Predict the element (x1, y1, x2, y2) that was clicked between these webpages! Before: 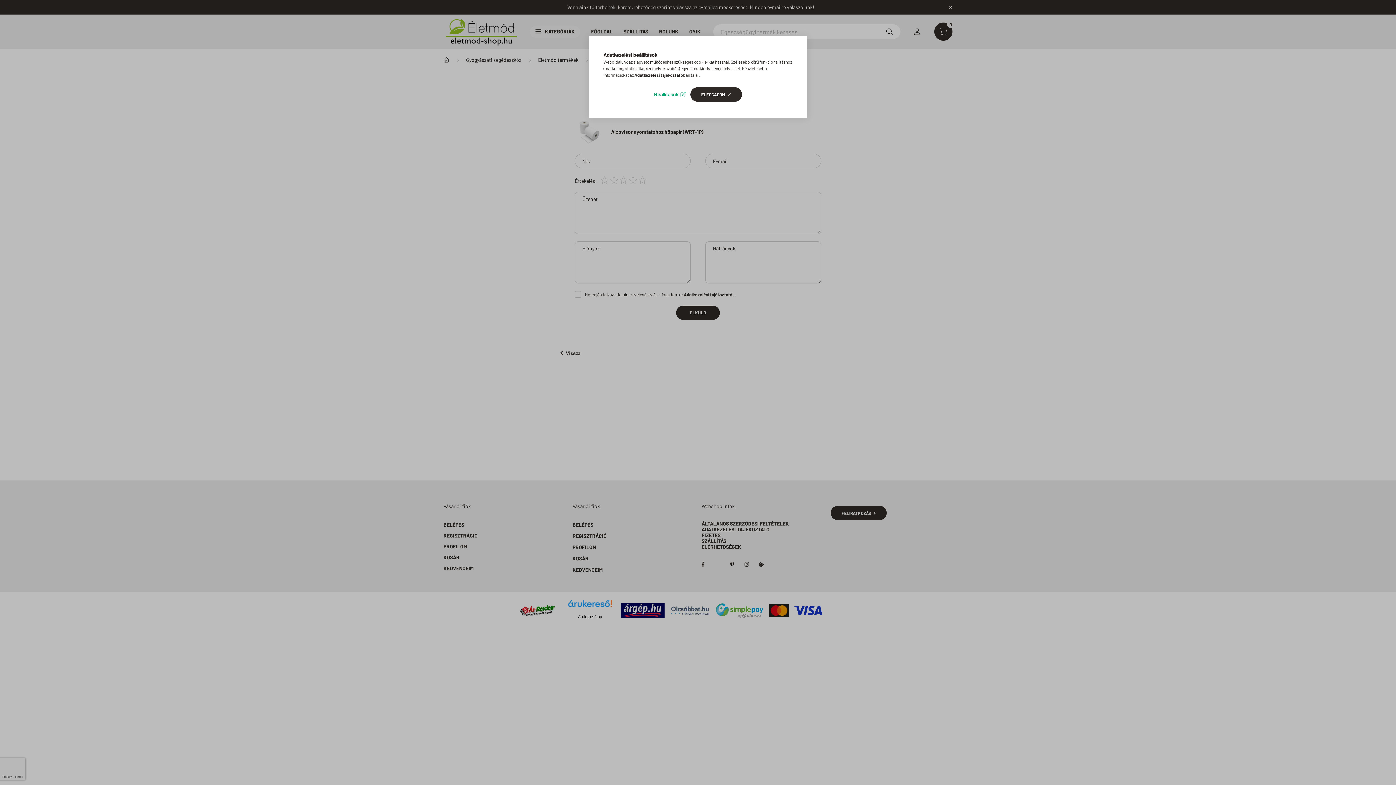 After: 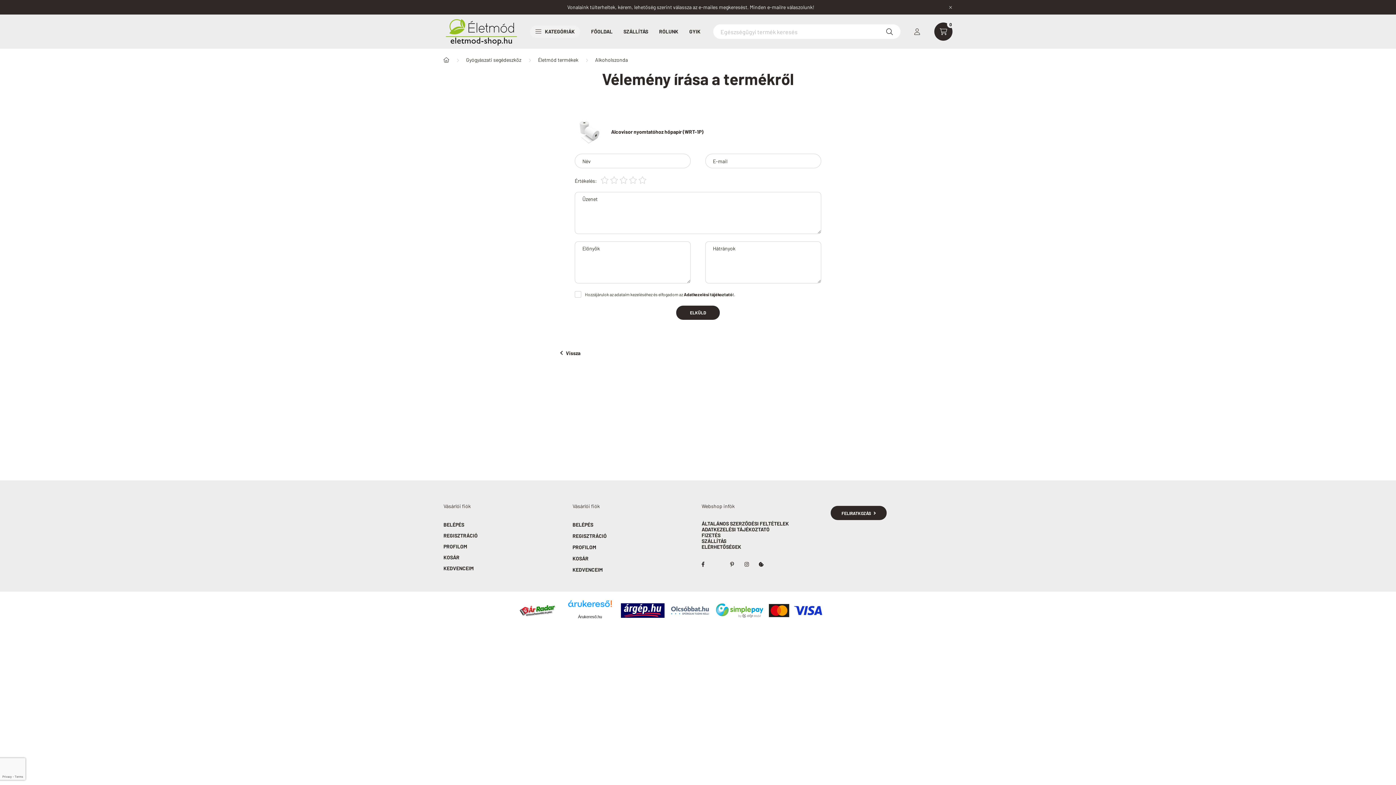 Action: bbox: (690, 87, 742, 101) label: ELFOGADOM